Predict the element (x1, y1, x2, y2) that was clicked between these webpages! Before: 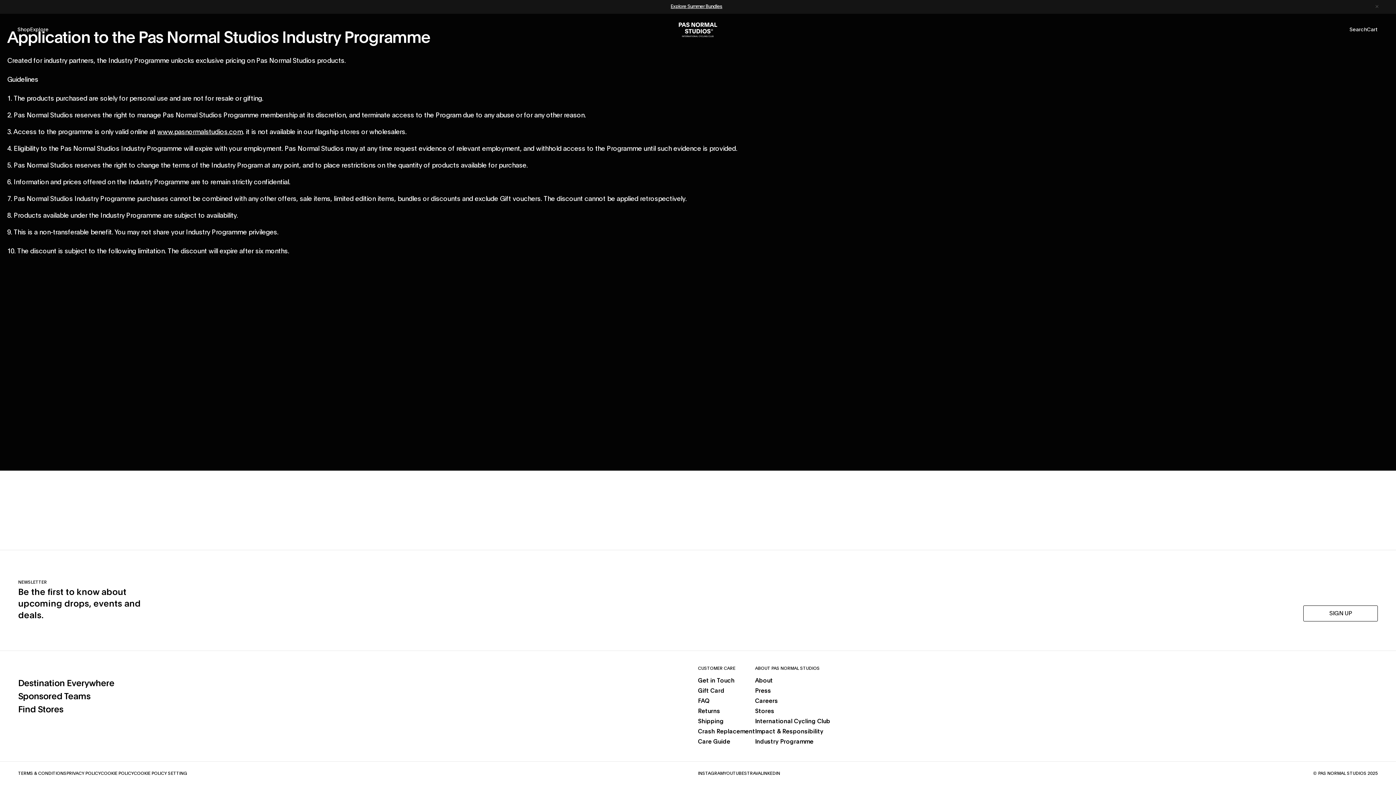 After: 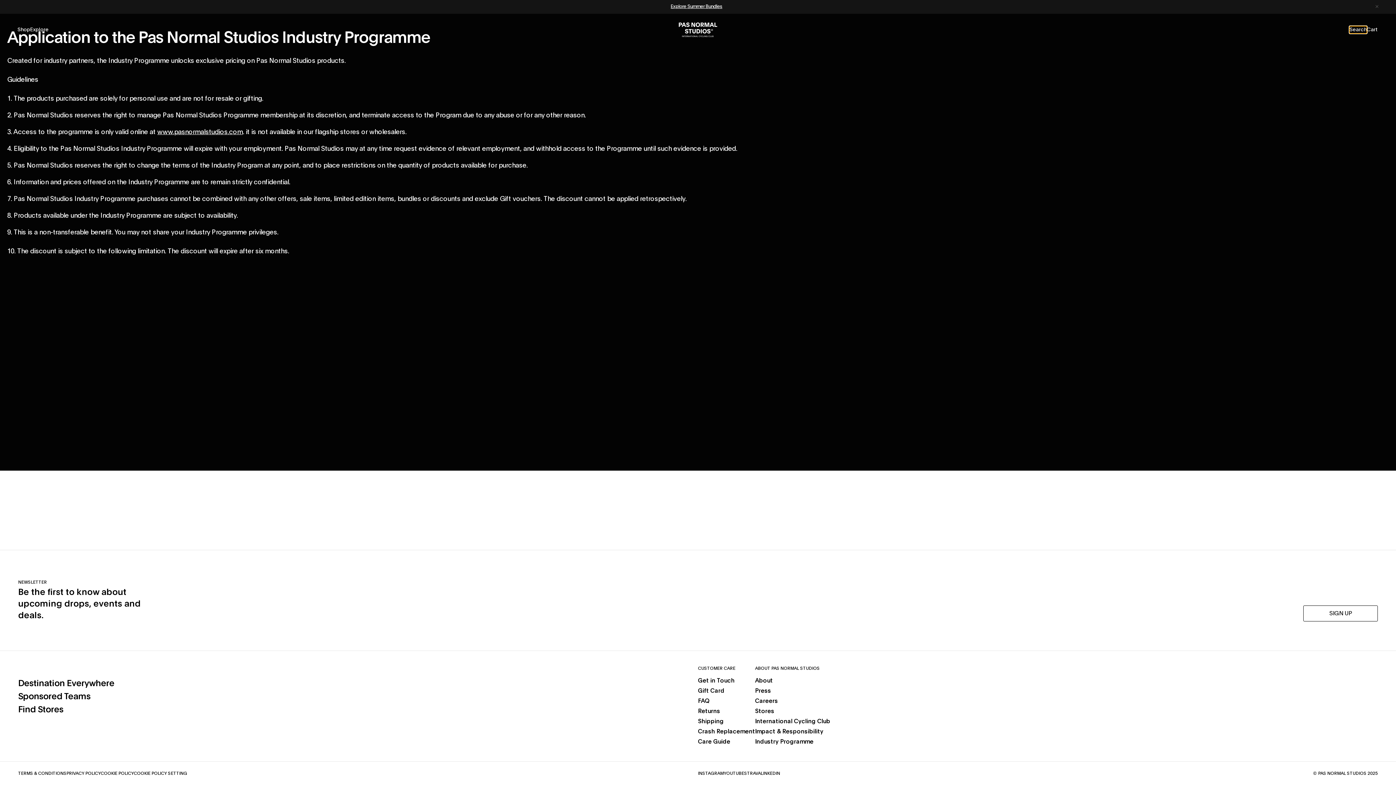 Action: bbox: (1349, 26, 1367, 33) label: Search